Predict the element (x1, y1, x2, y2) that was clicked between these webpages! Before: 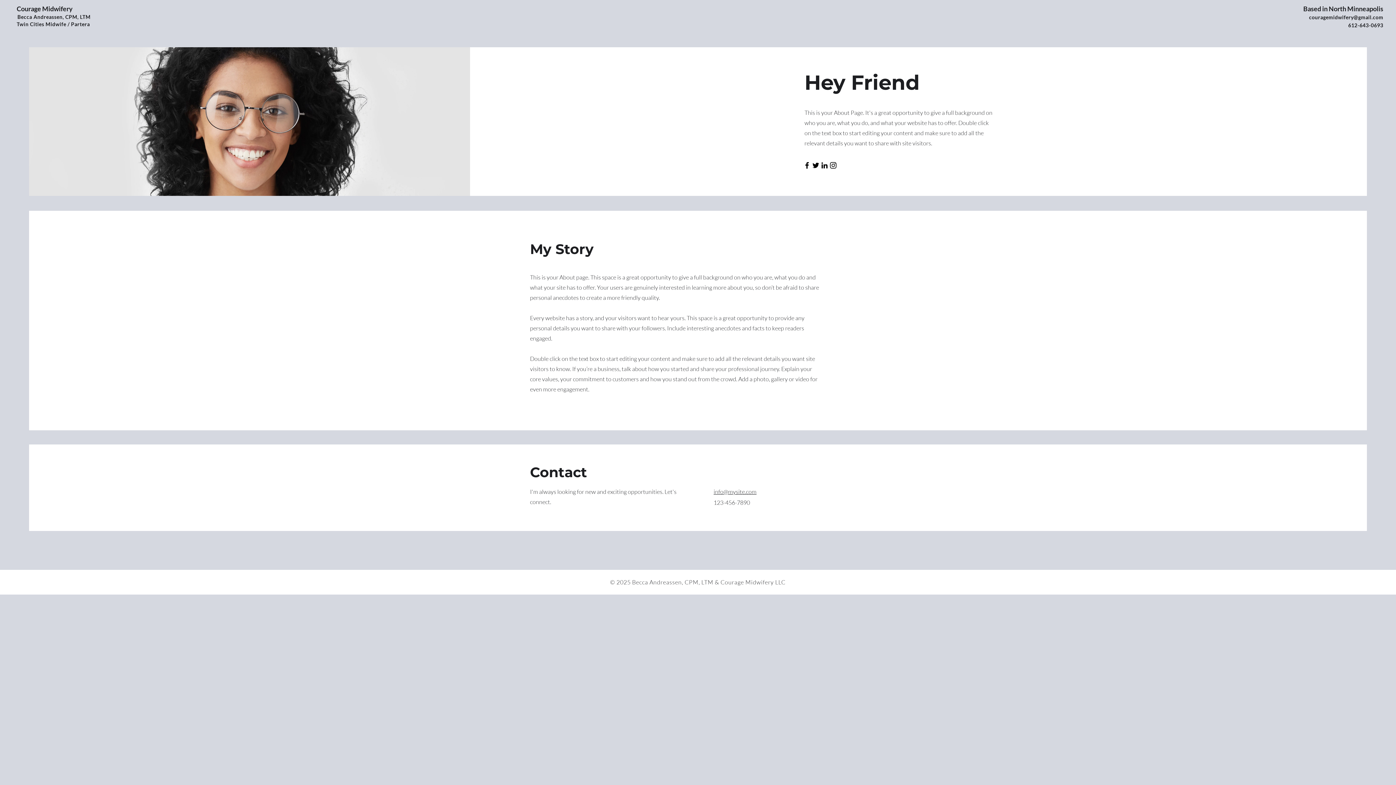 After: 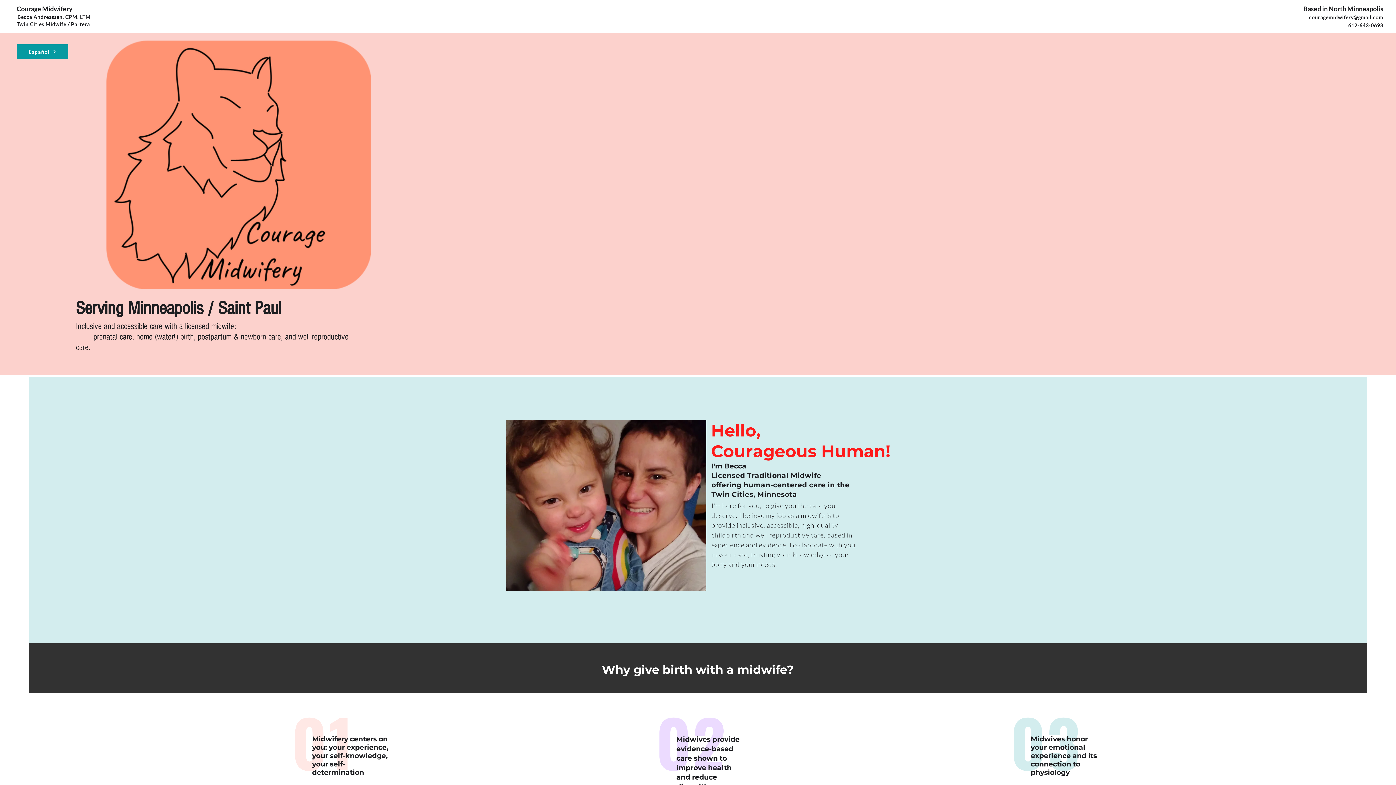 Action: label: Twin Cities Midwife / Partera bbox: (16, 21, 89, 27)